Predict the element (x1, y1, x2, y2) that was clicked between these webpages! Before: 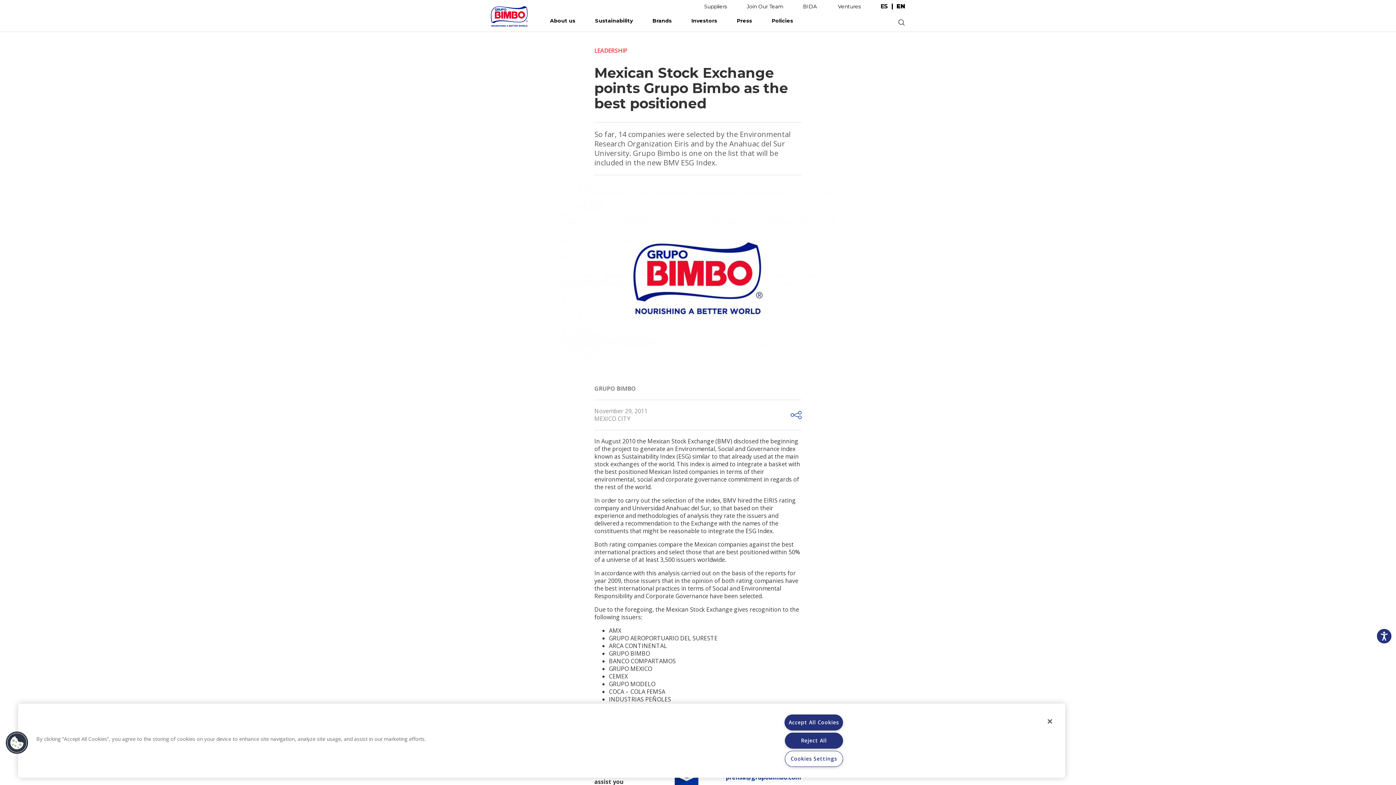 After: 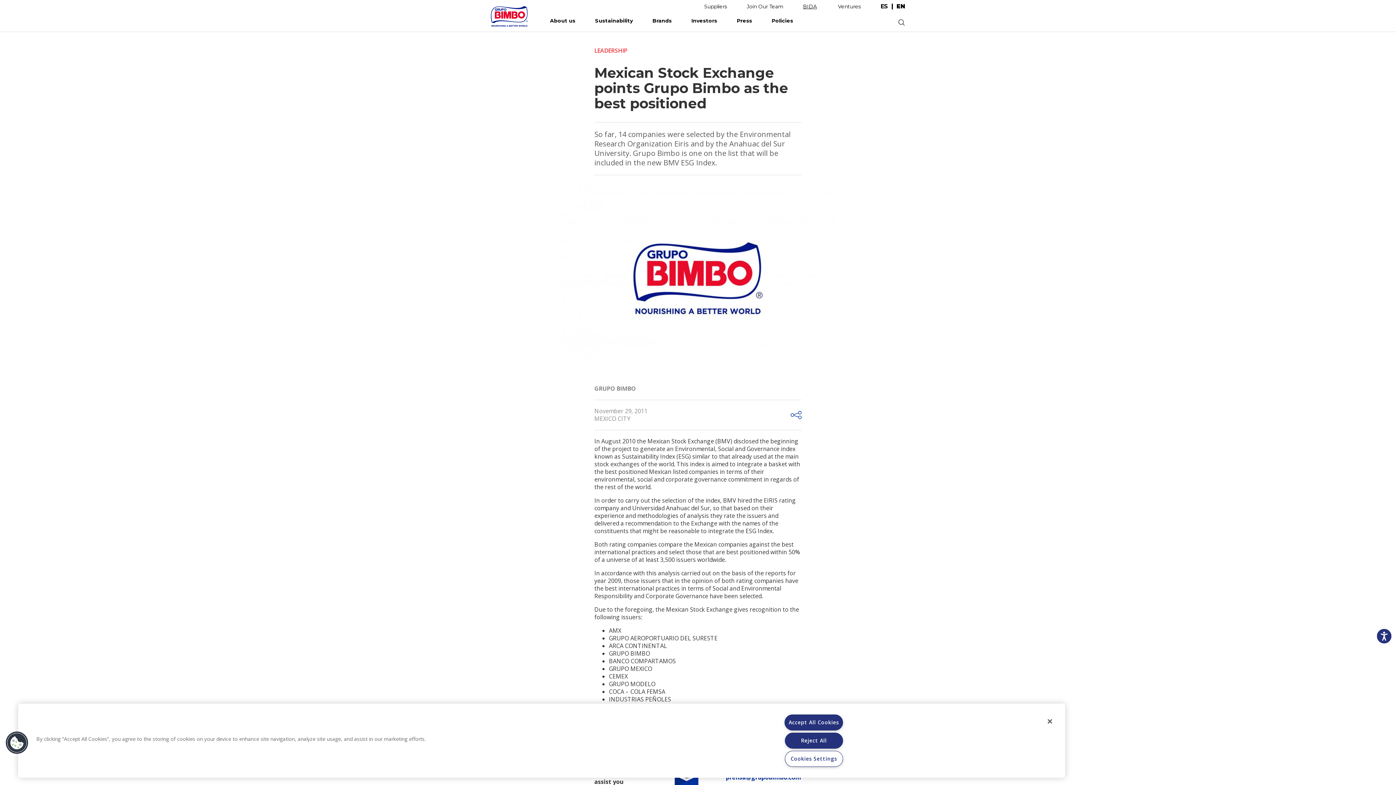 Action: bbox: (794, 0, 826, 10) label: BIDA